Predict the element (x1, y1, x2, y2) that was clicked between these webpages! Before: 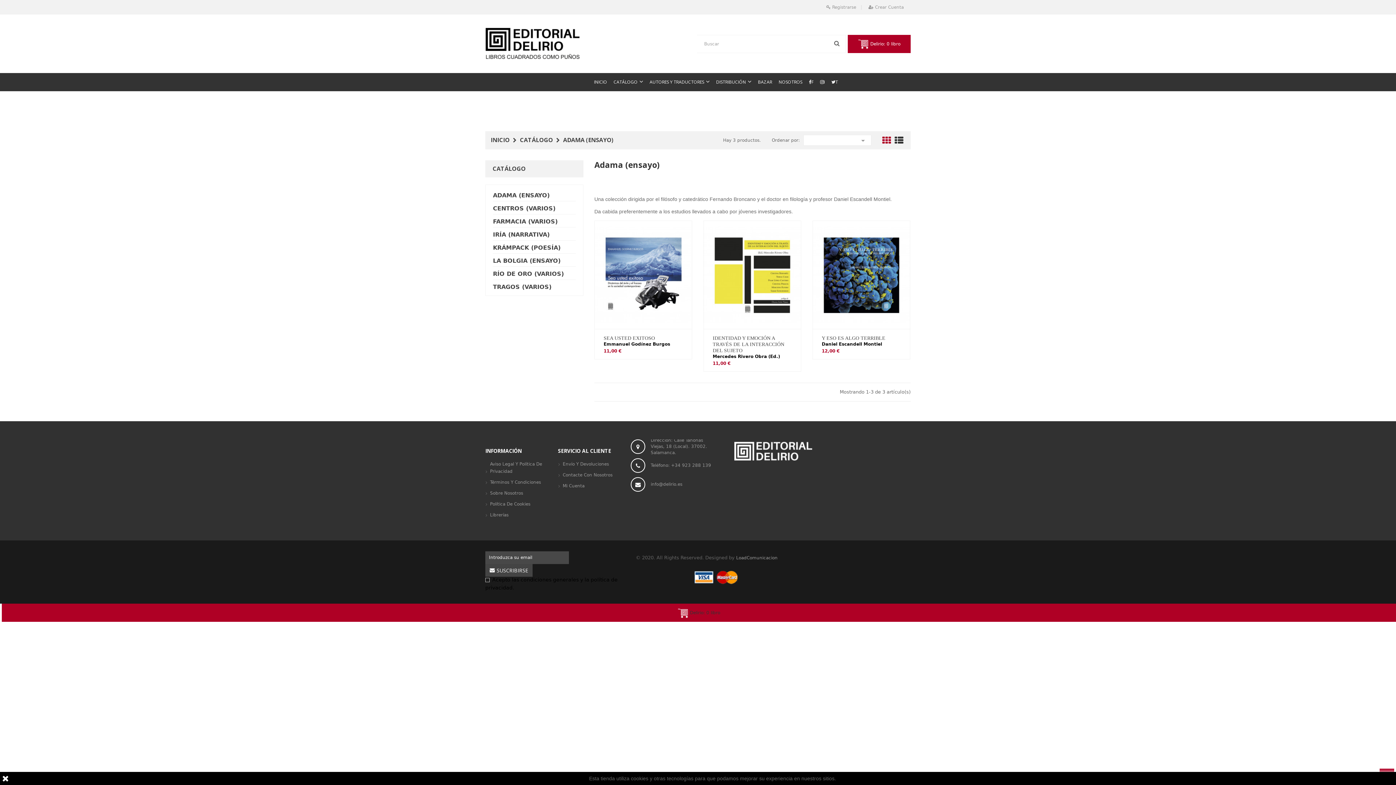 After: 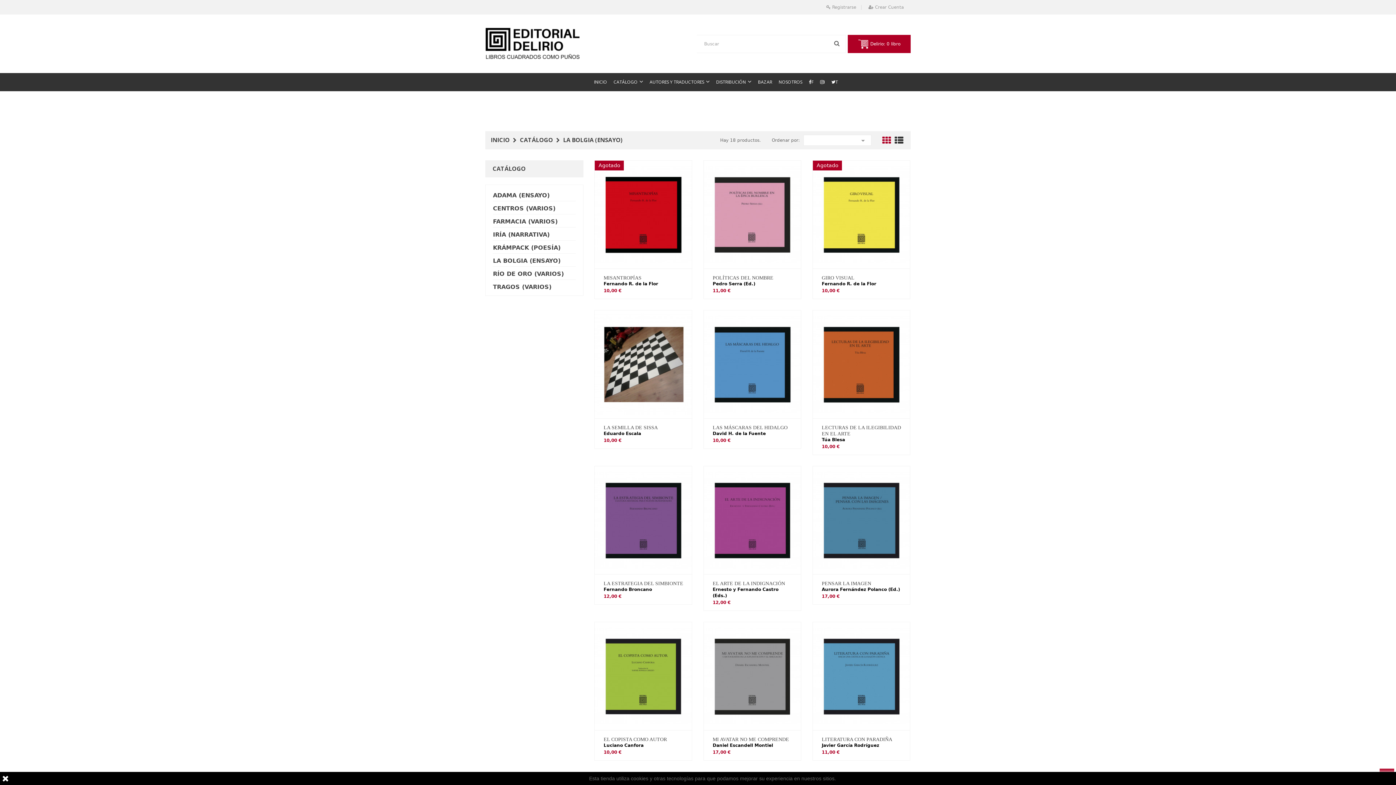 Action: label: LA BOLGIA (ENSAYO) bbox: (493, 253, 576, 266)